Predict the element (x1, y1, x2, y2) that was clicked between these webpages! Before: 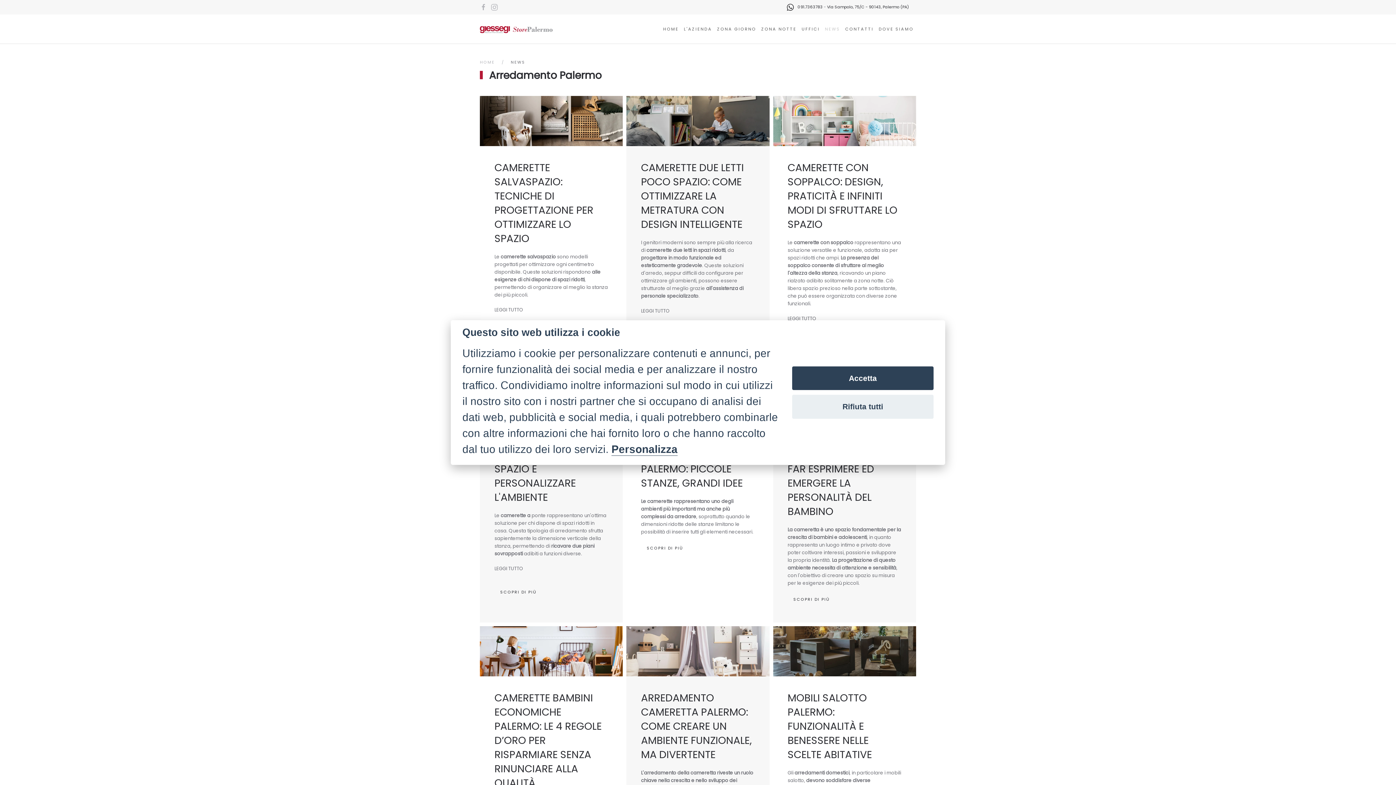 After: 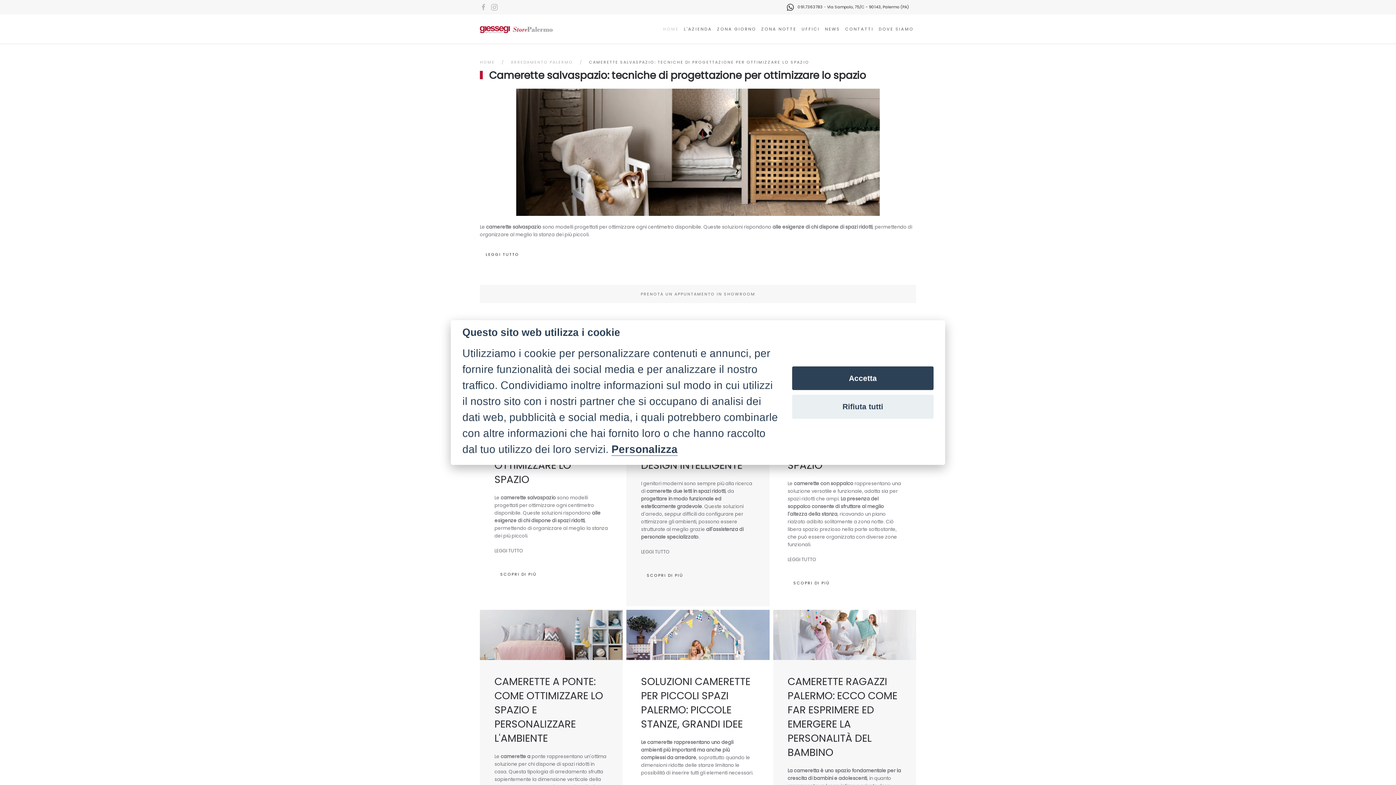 Action: bbox: (480, 96, 623, 365) label: Scopri di più